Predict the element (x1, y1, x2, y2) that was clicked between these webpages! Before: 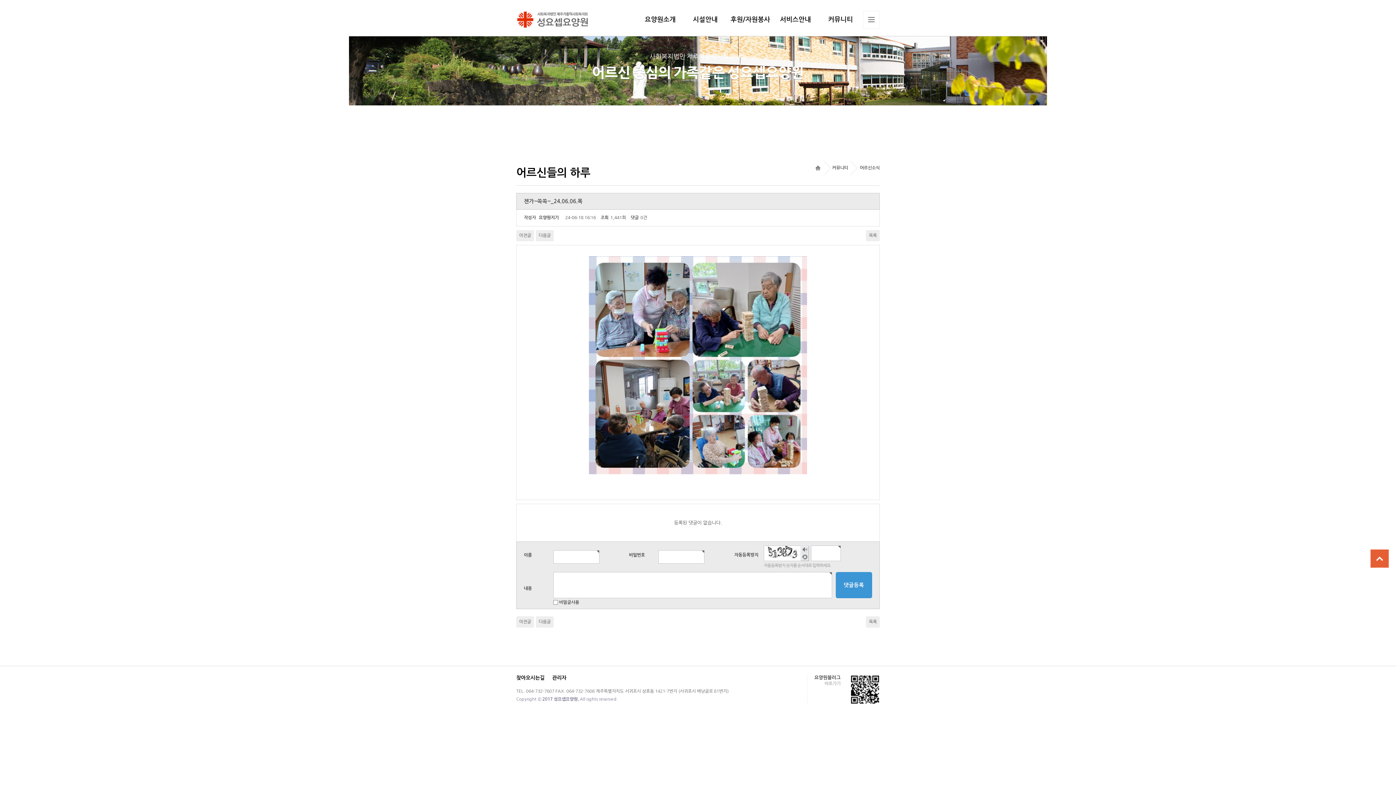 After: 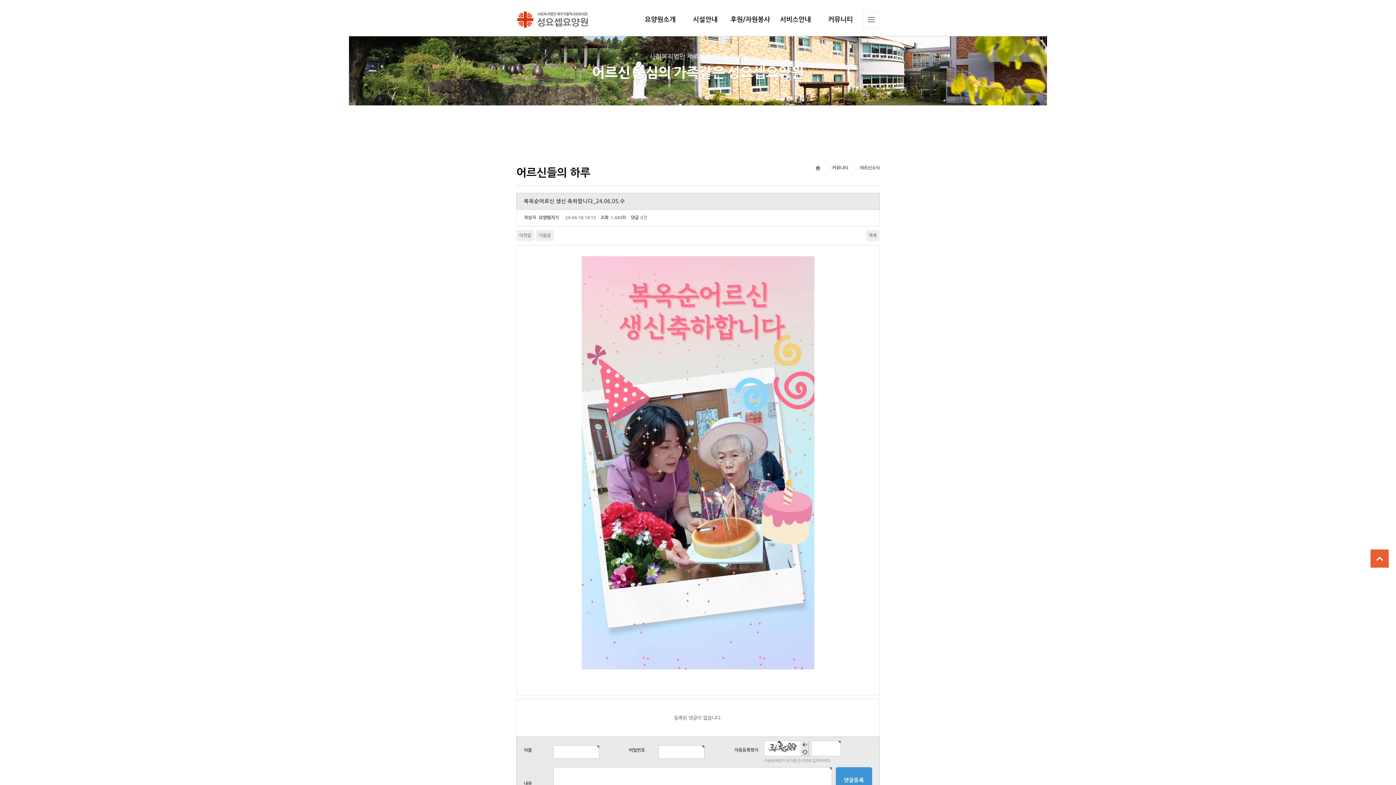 Action: label: 다음글 bbox: (536, 616, 553, 628)